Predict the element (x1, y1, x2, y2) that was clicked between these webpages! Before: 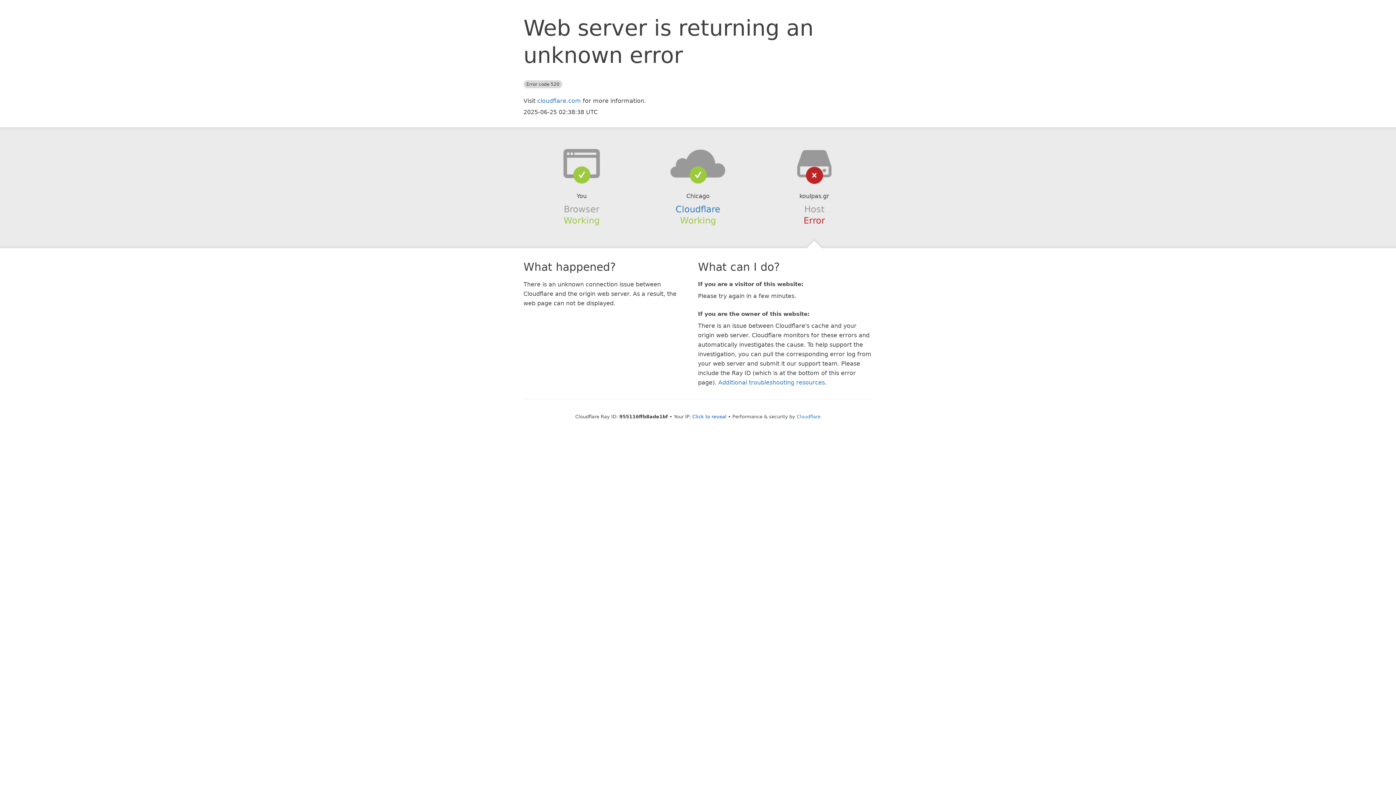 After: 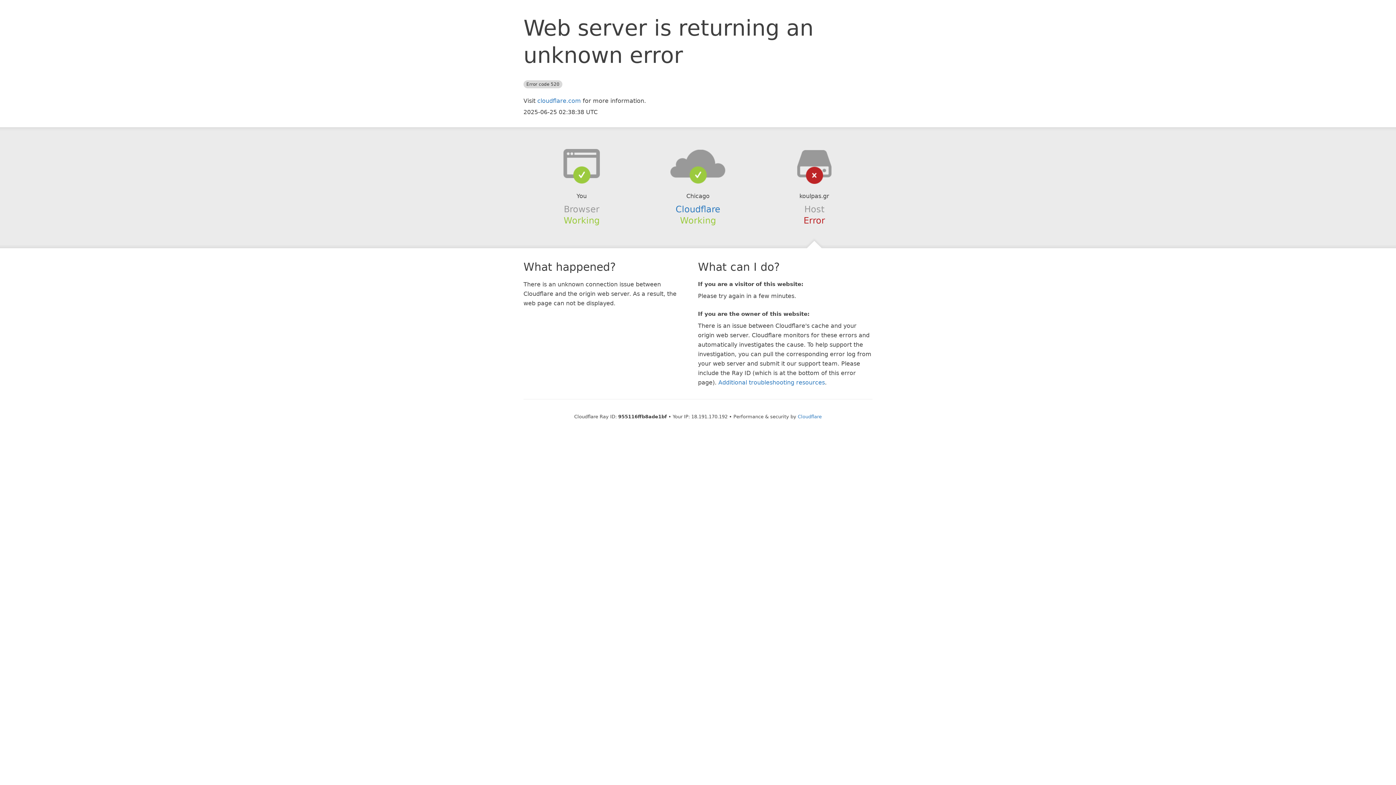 Action: label: Click to reveal bbox: (692, 414, 726, 419)